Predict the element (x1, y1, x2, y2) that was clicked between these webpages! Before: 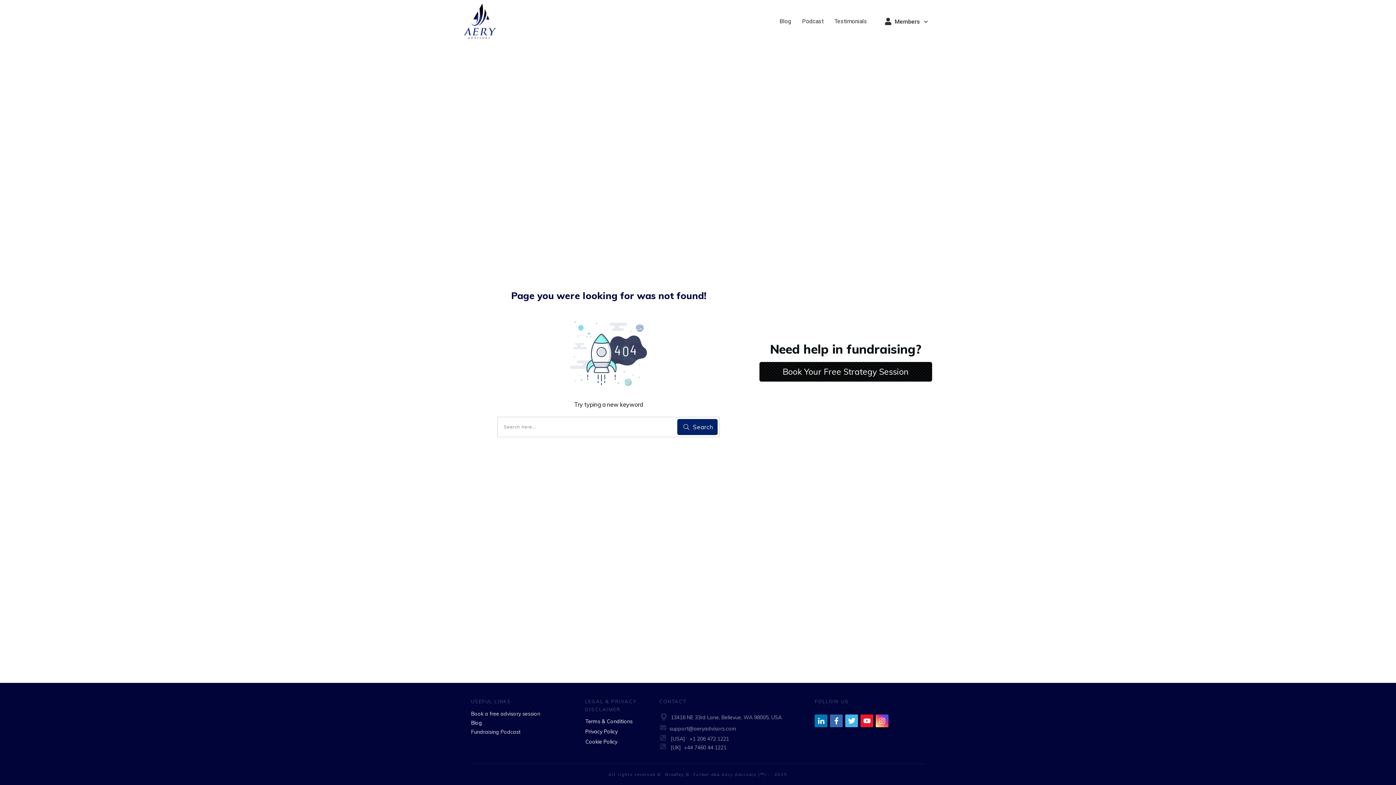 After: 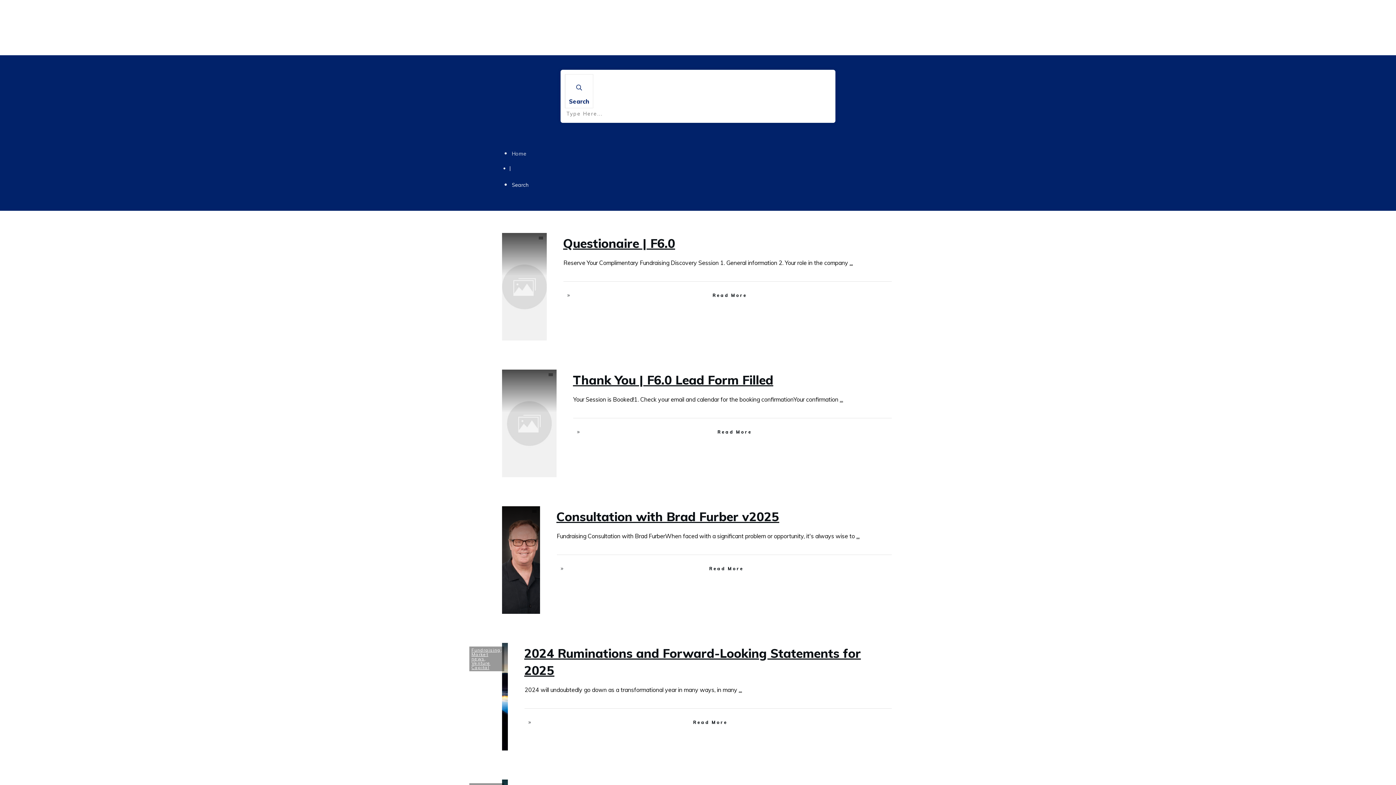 Action: bbox: (677, 419, 717, 435) label: Search